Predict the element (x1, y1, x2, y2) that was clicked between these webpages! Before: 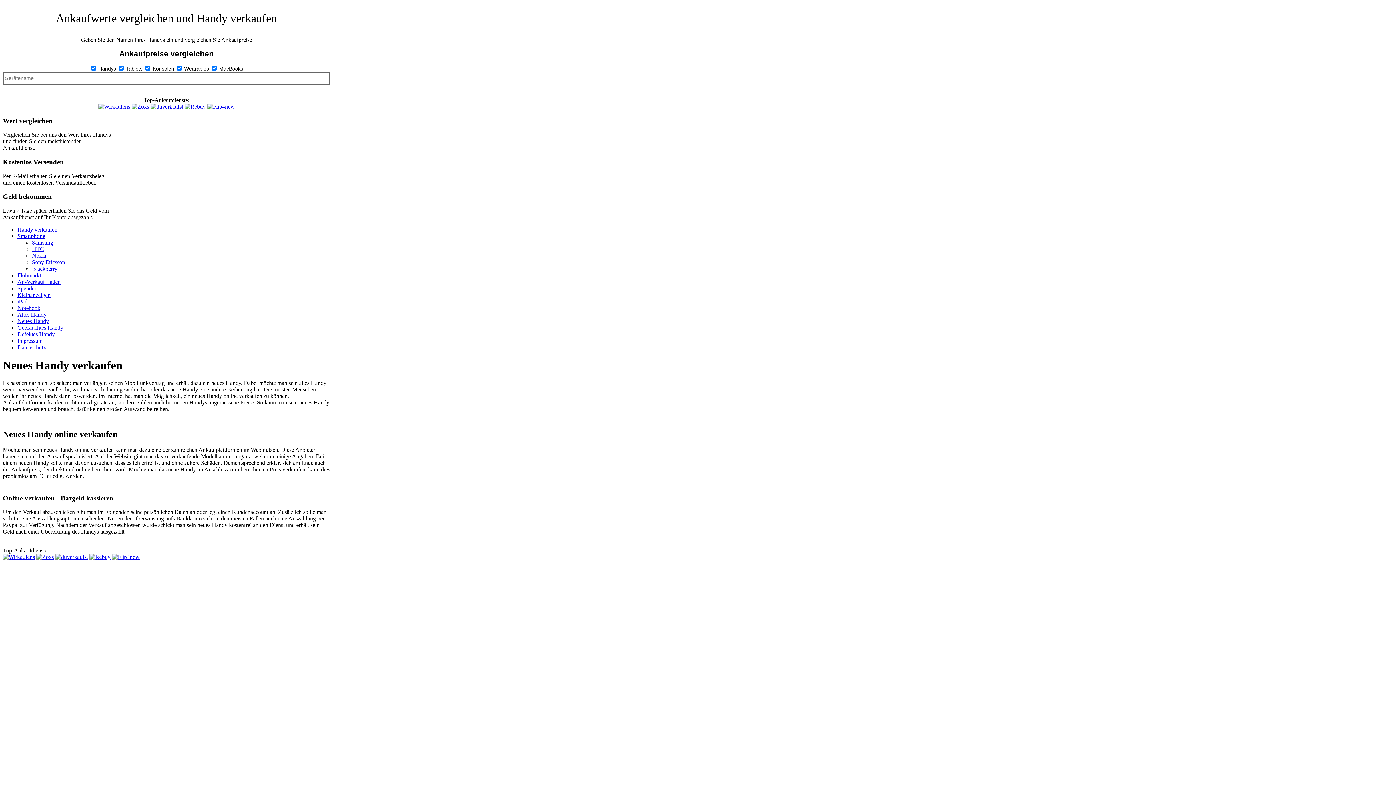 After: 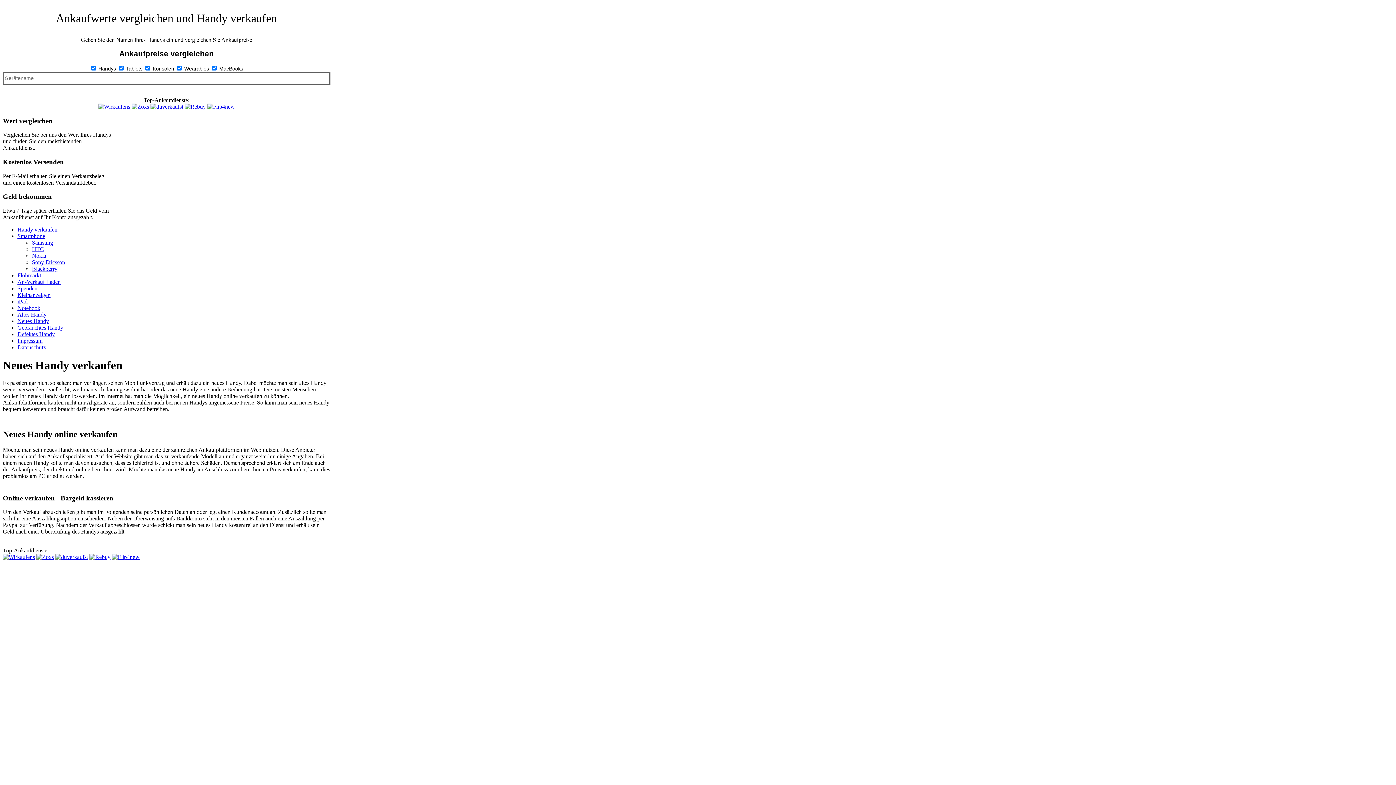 Action: bbox: (89, 554, 110, 560)